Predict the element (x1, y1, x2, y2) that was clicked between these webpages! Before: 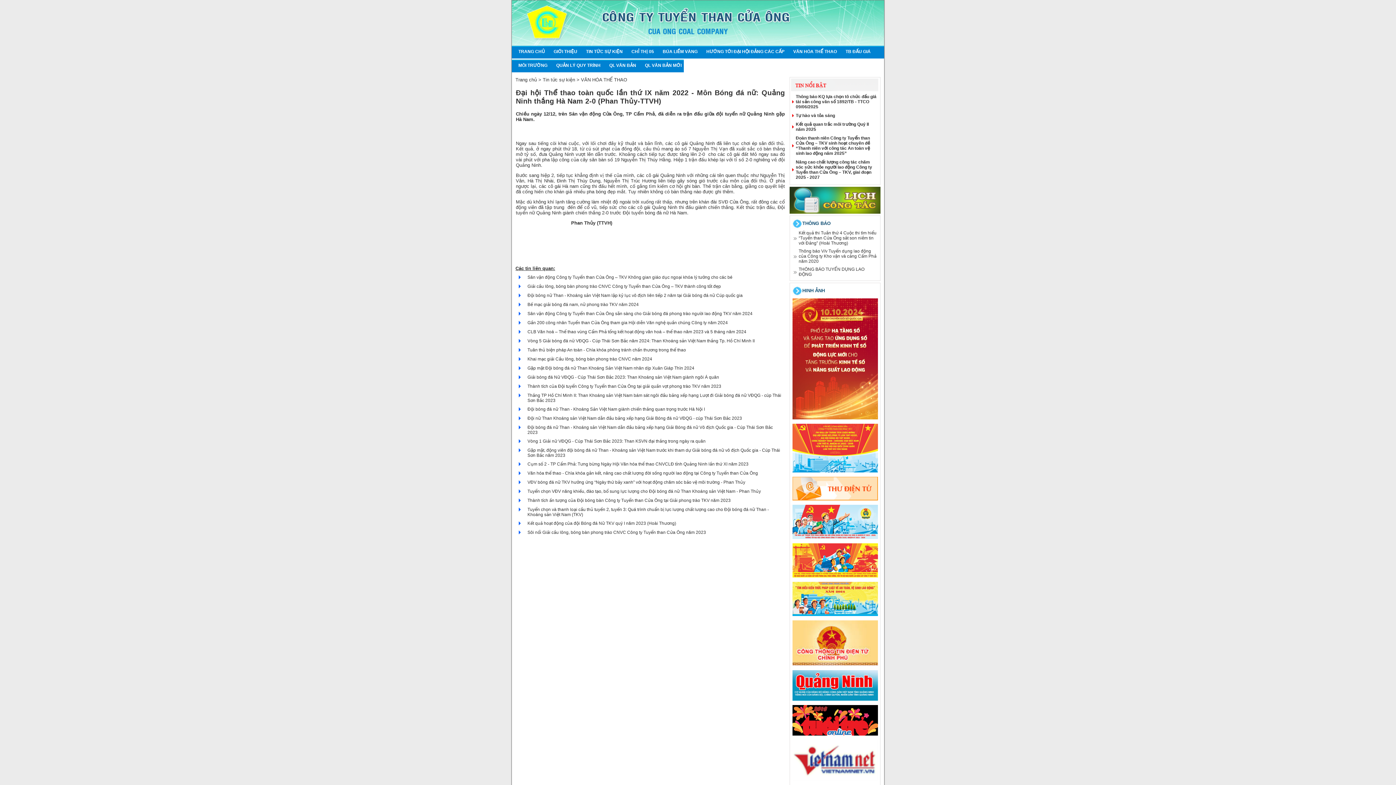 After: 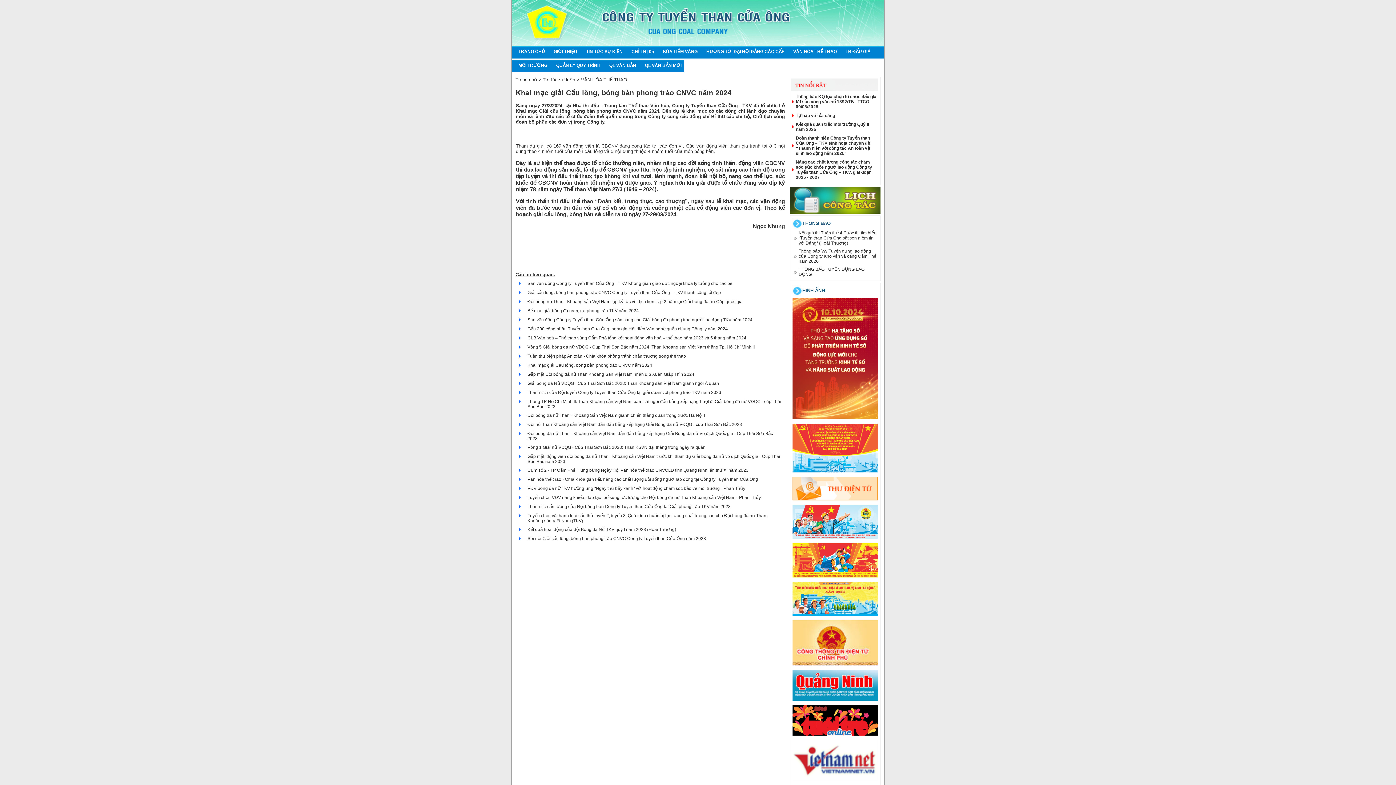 Action: label: Khai mạc giải Cầu lông, bóng bàn phong trào CNVC năm 2024 bbox: (527, 356, 652, 361)